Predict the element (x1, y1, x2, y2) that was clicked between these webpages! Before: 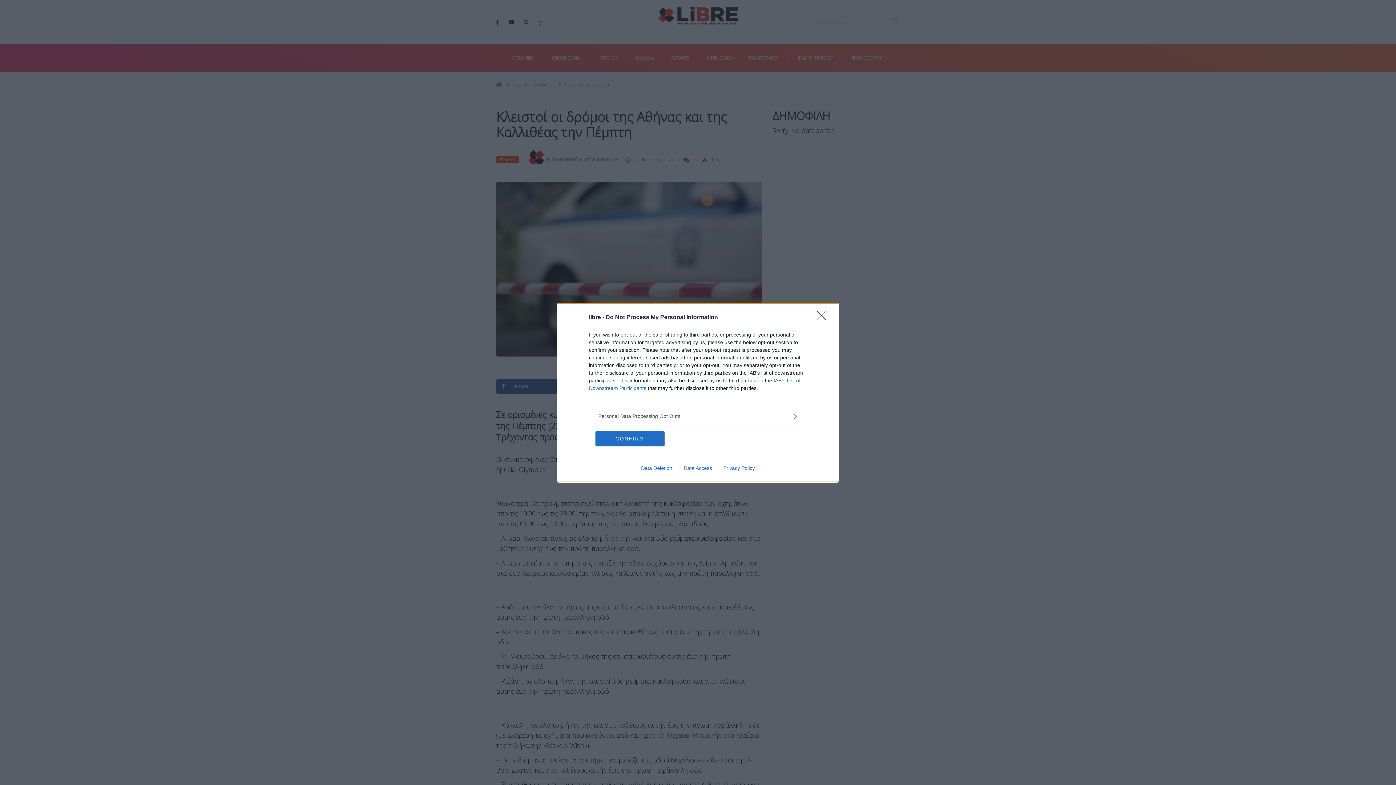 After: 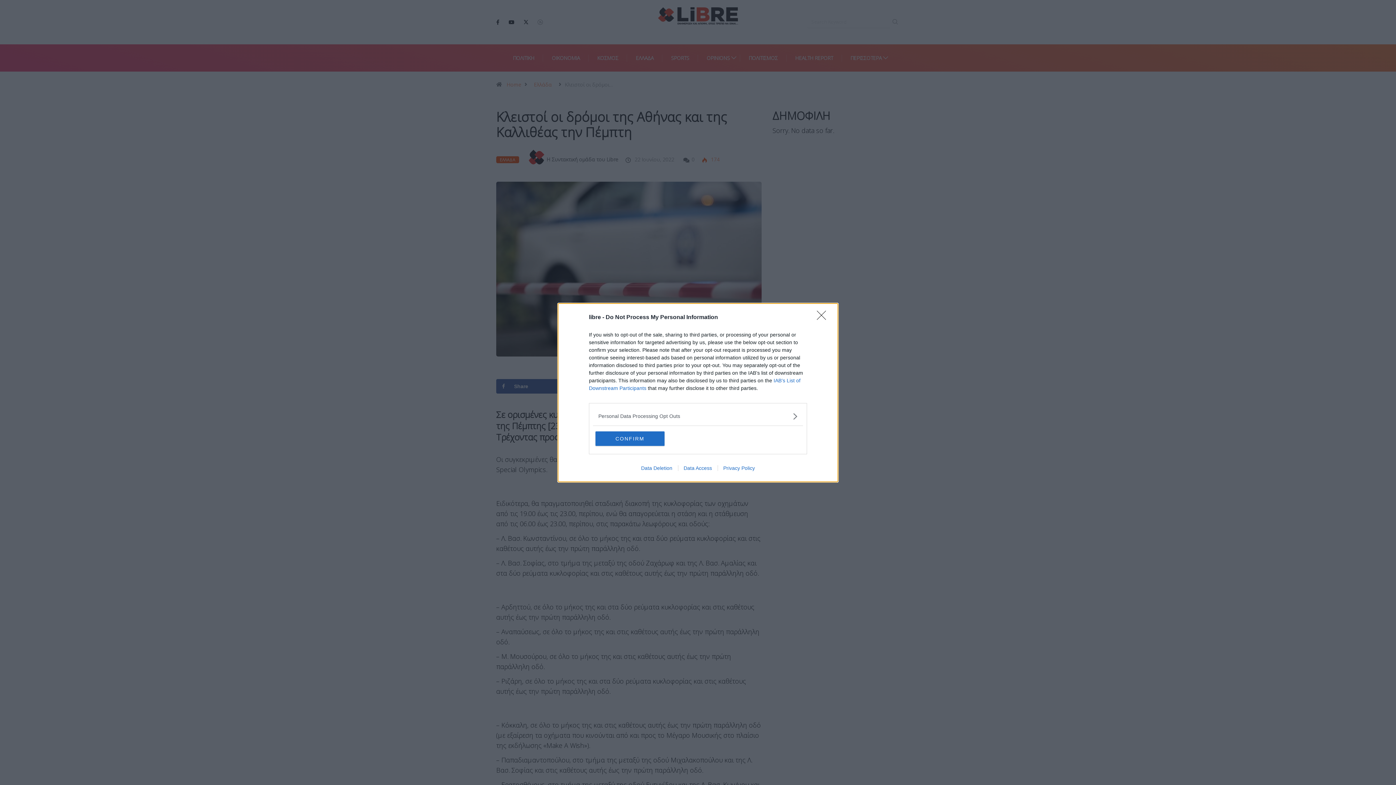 Action: label: Data Deletion bbox: (635, 465, 678, 471)